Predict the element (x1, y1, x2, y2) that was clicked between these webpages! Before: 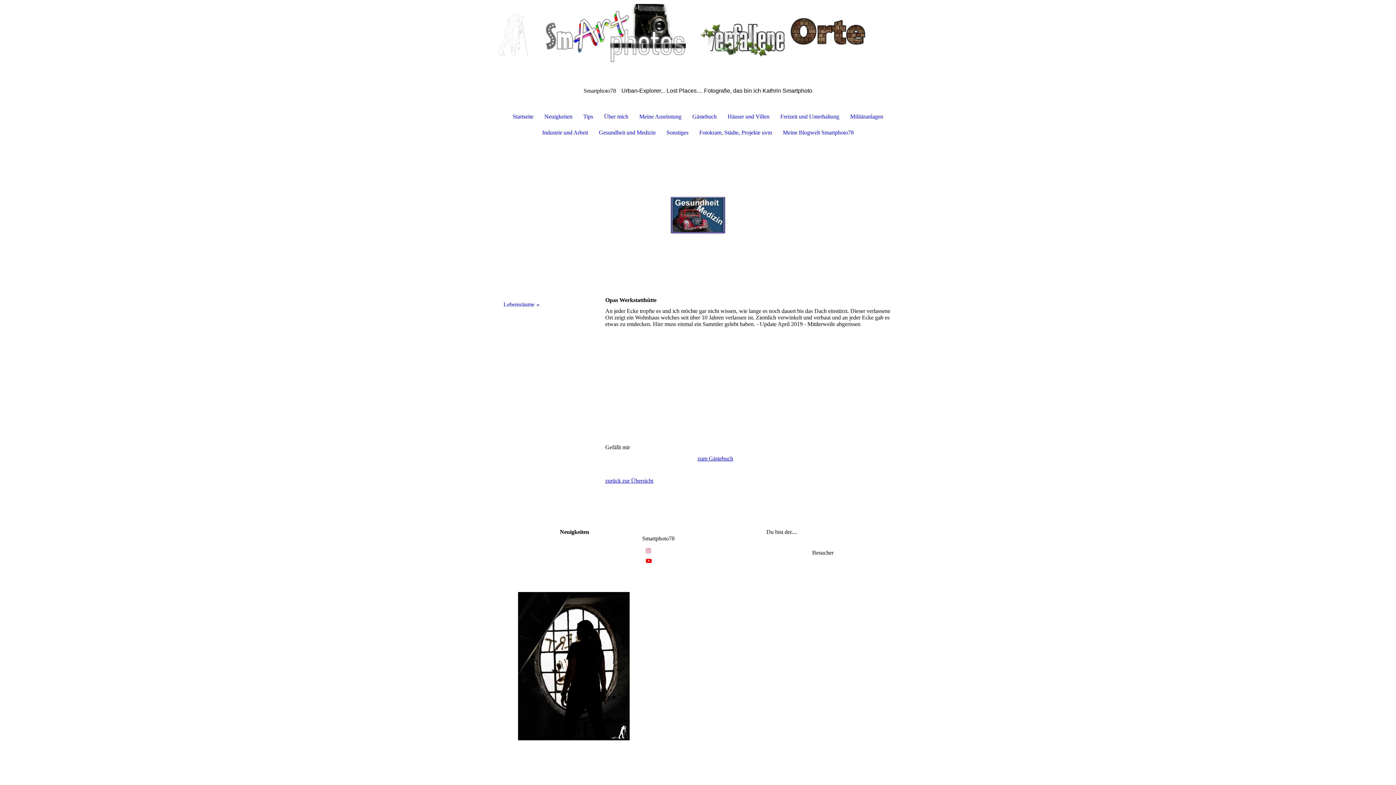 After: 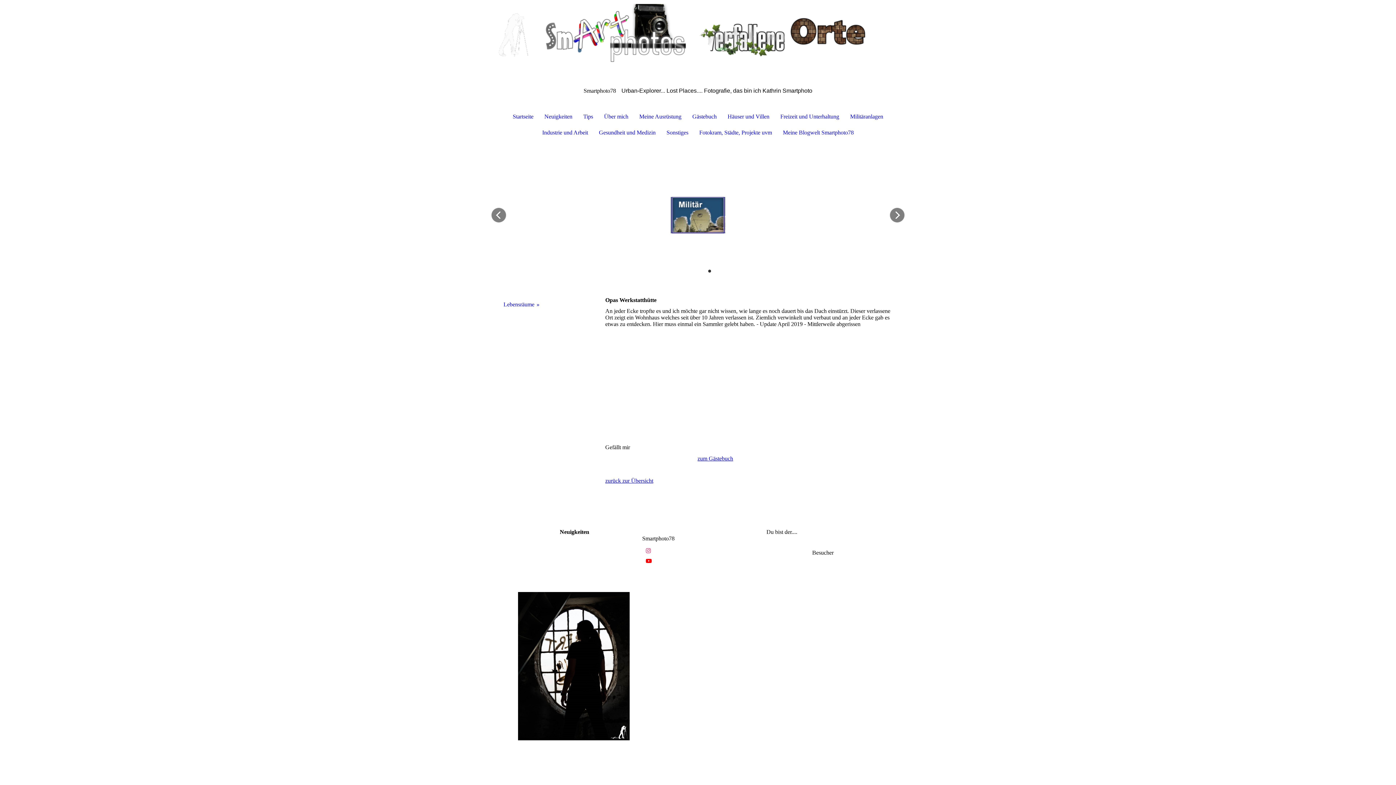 Action: bbox: (707, 269, 712, 273)